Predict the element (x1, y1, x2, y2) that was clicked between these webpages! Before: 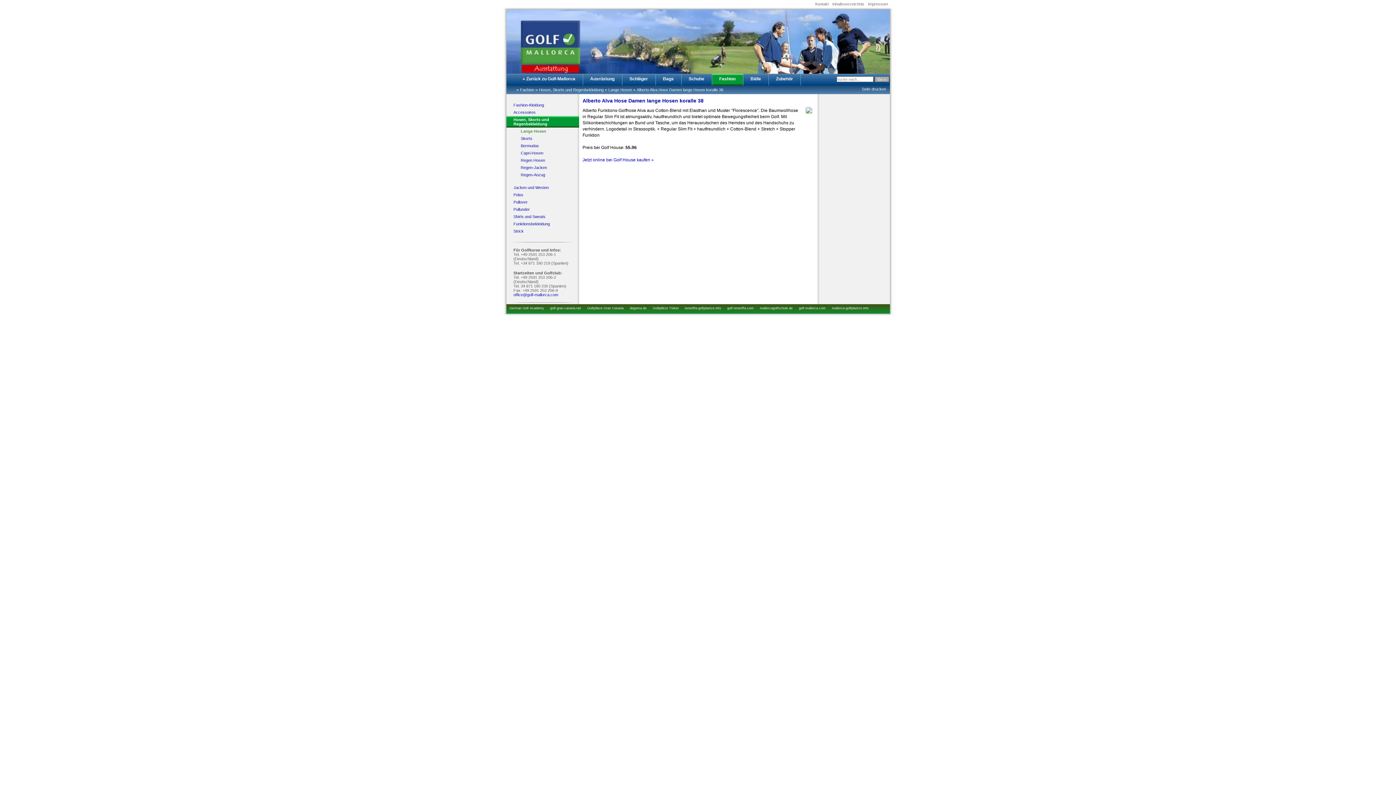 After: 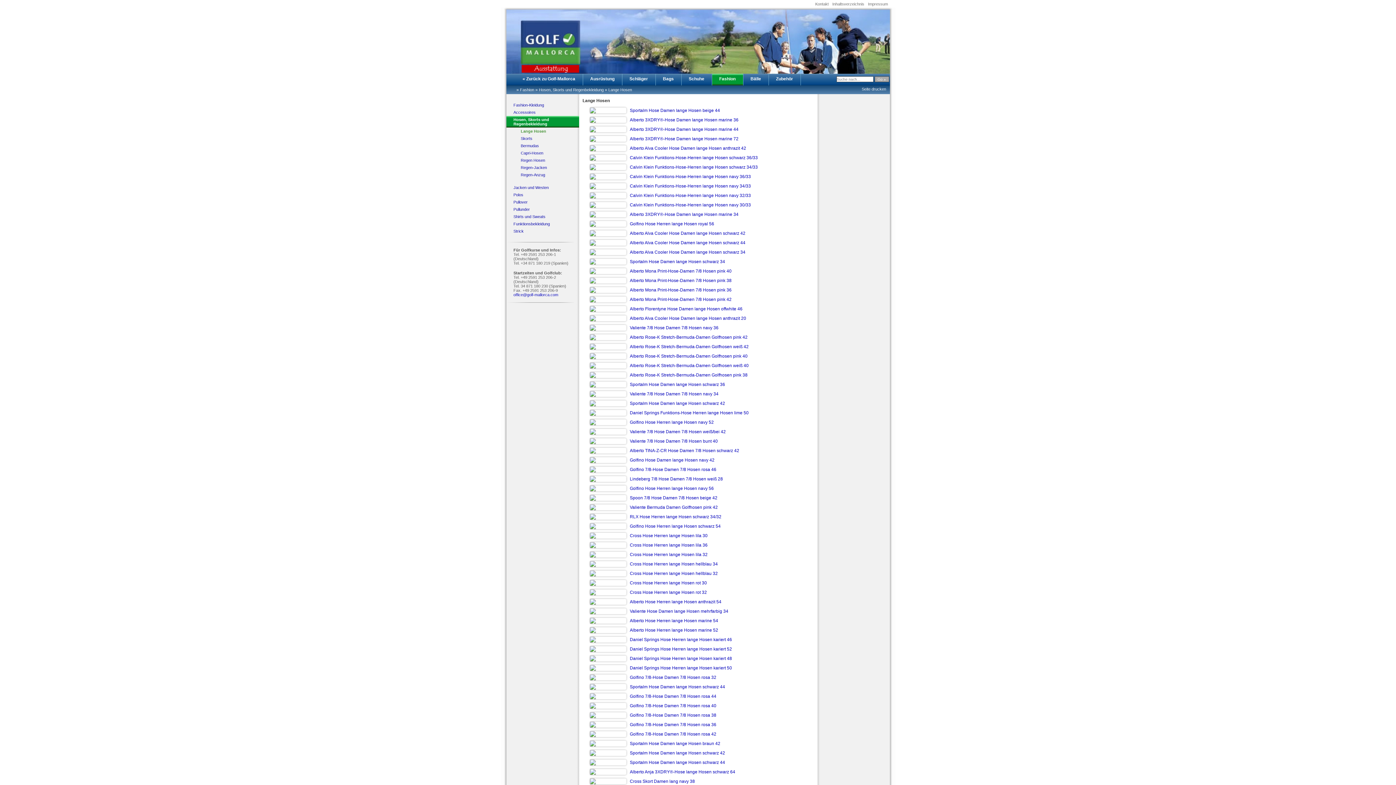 Action: label: Lange Hosen bbox: (506, 127, 579, 134)